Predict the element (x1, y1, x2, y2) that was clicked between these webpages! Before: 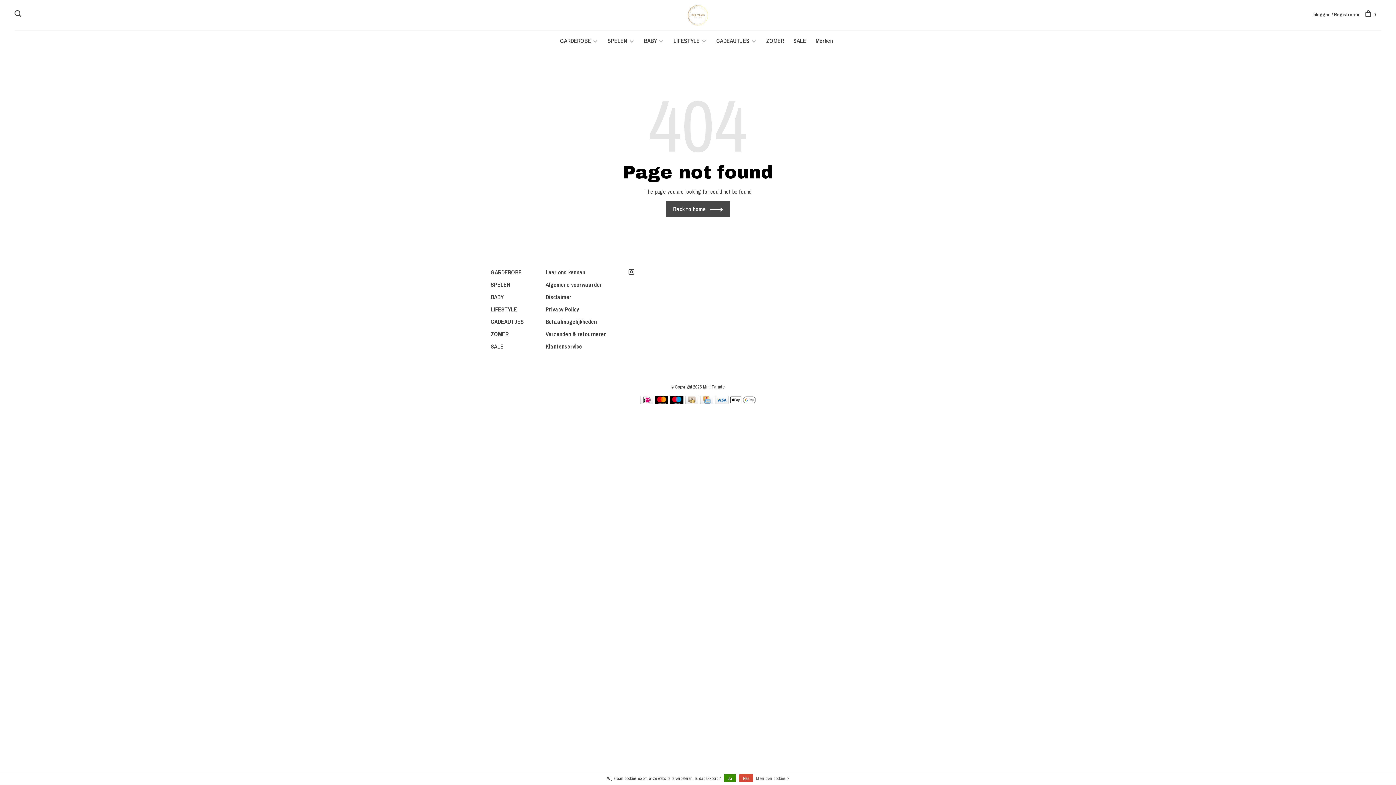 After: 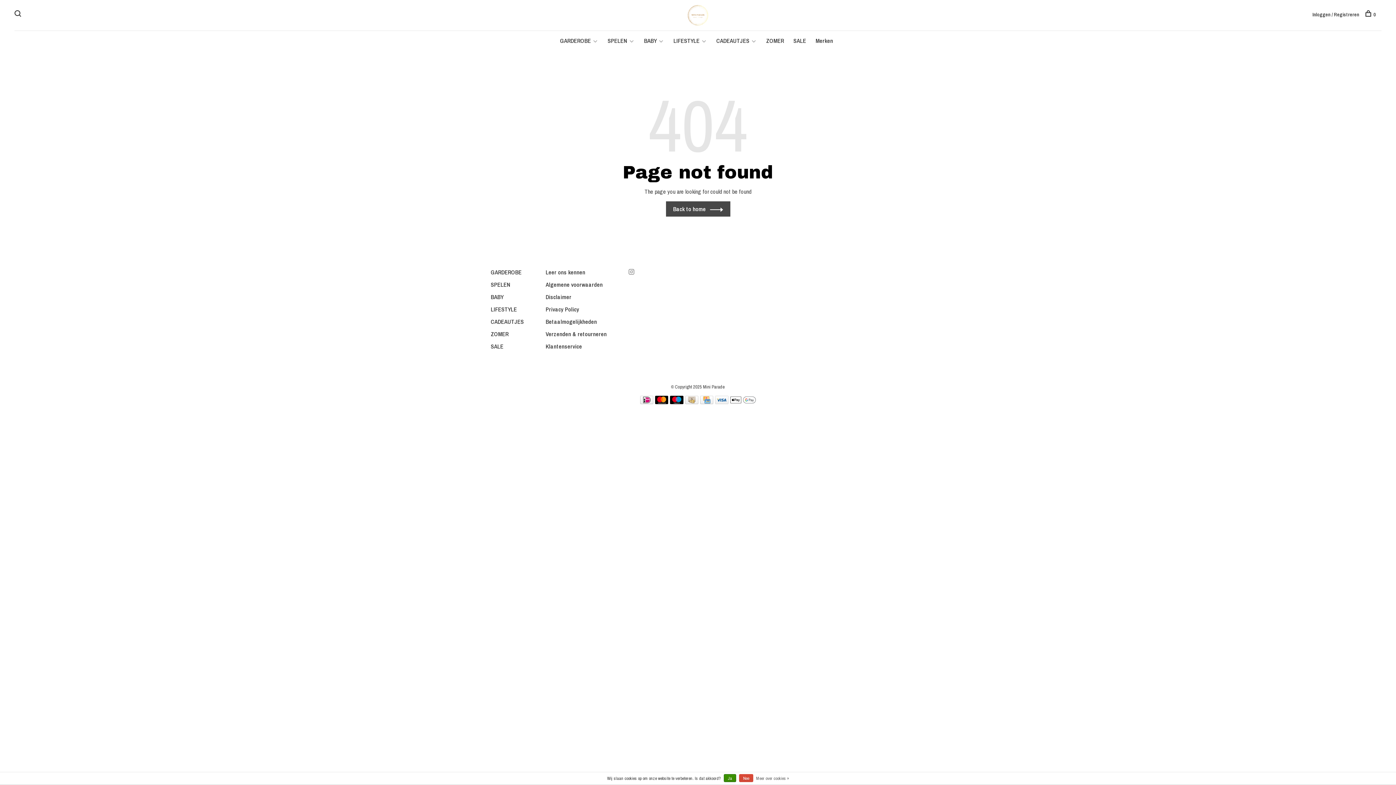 Action: bbox: (628, 268, 634, 276)